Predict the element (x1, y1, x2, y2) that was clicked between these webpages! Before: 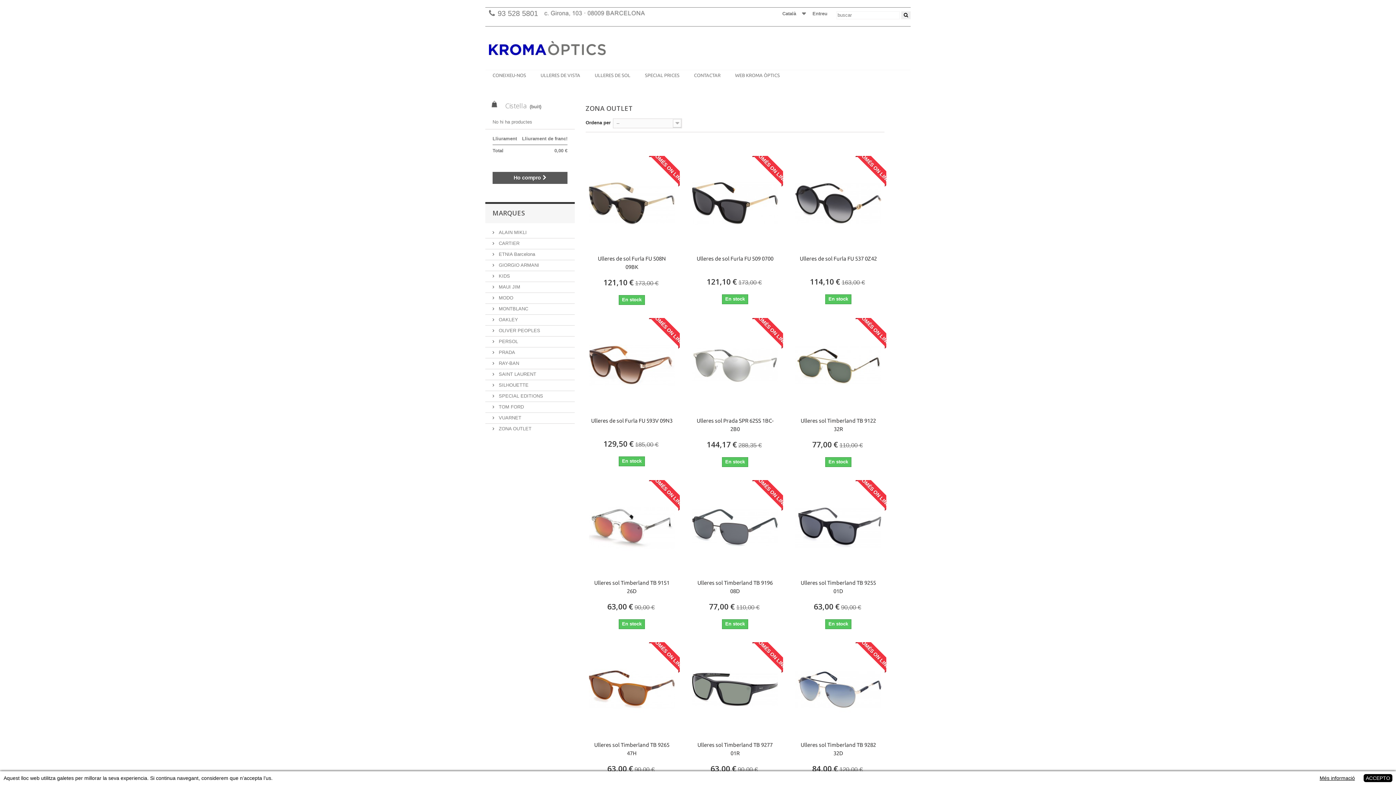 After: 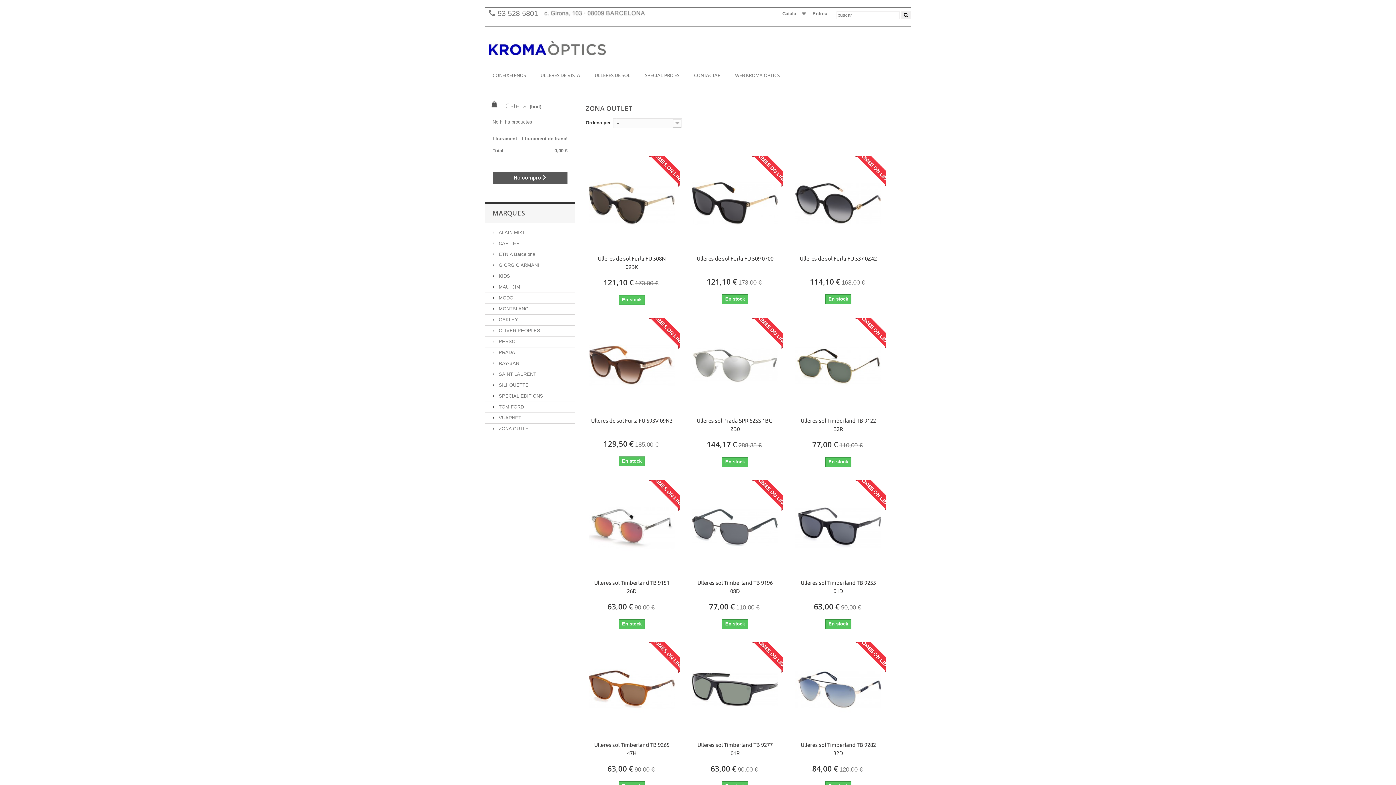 Action: bbox: (1364, 774, 1392, 782) label: ACCEPTO